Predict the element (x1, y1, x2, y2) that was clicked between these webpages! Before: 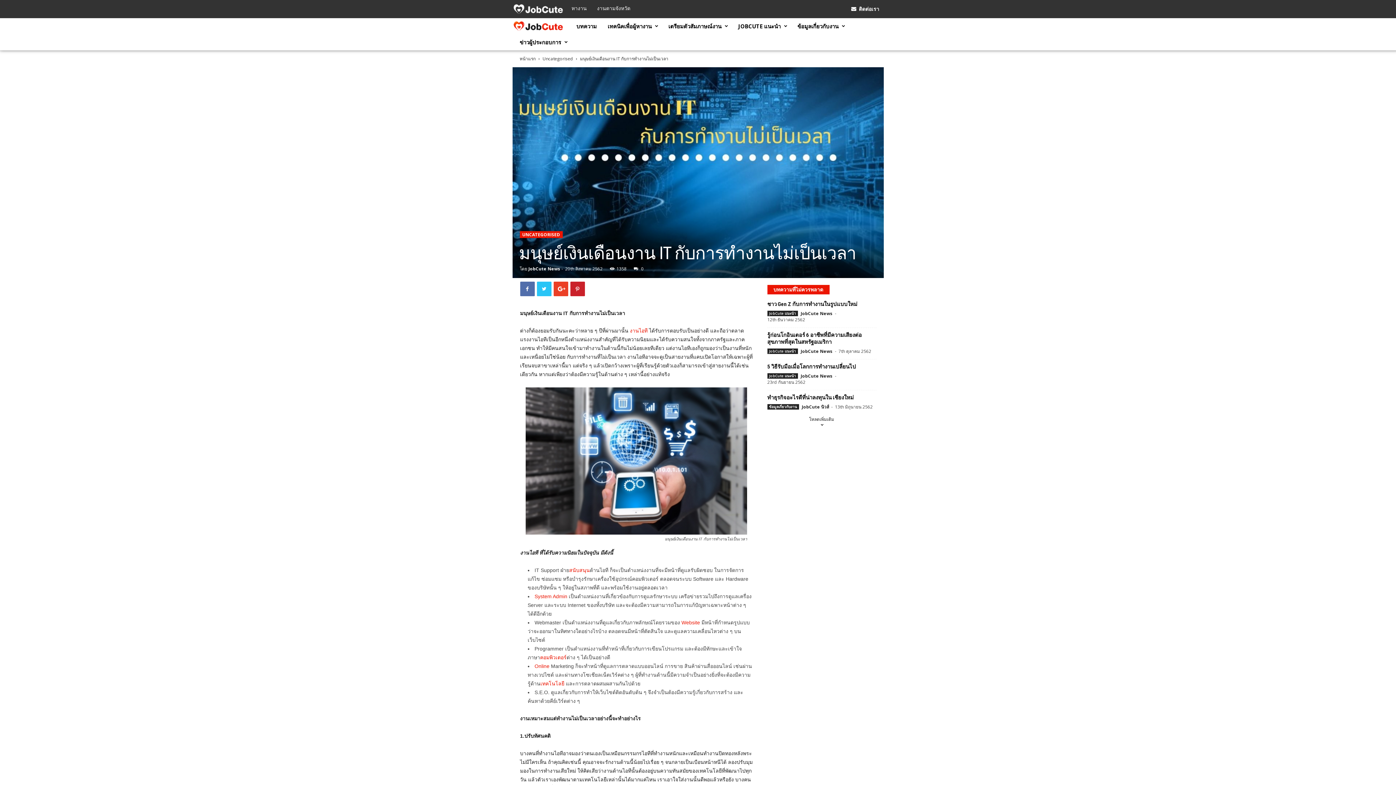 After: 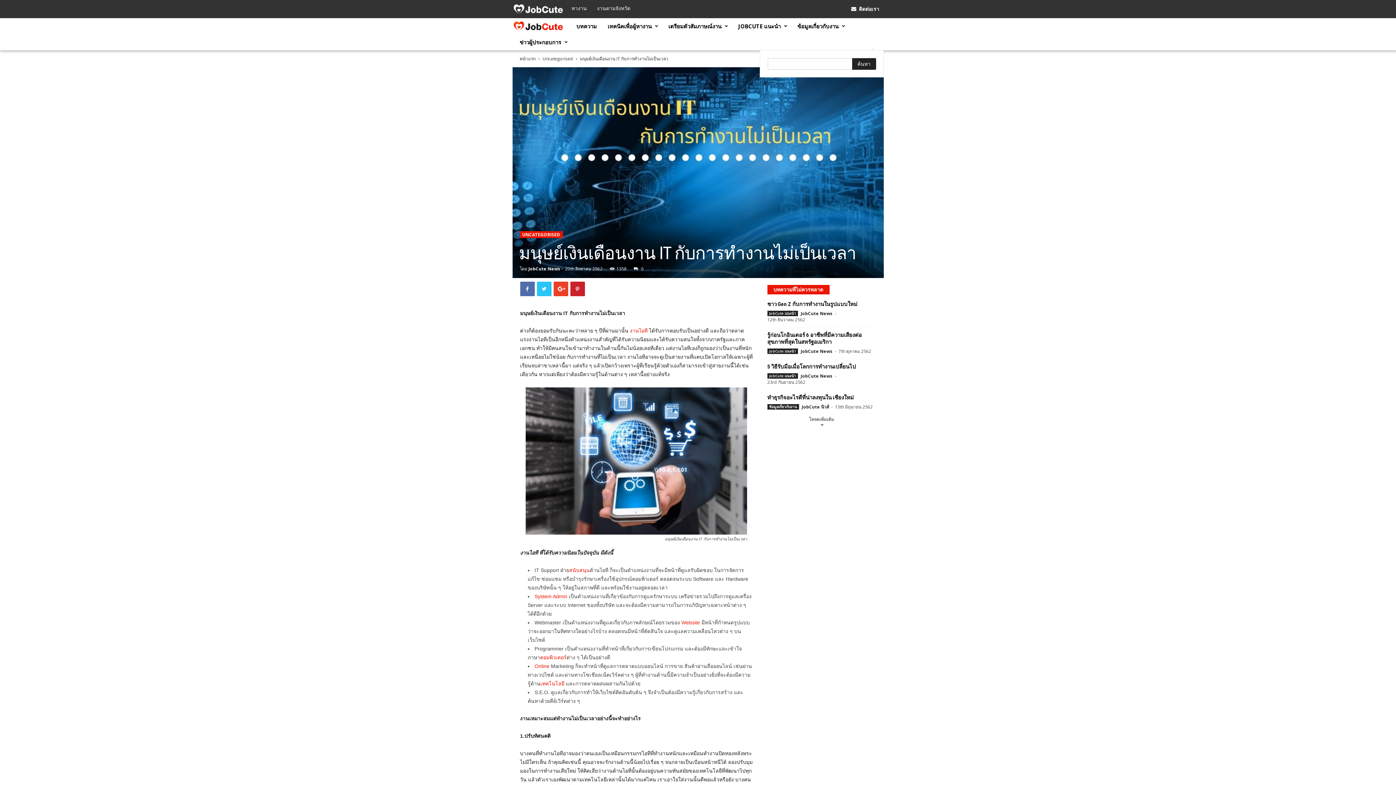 Action: bbox: (862, 27, 878, 43)